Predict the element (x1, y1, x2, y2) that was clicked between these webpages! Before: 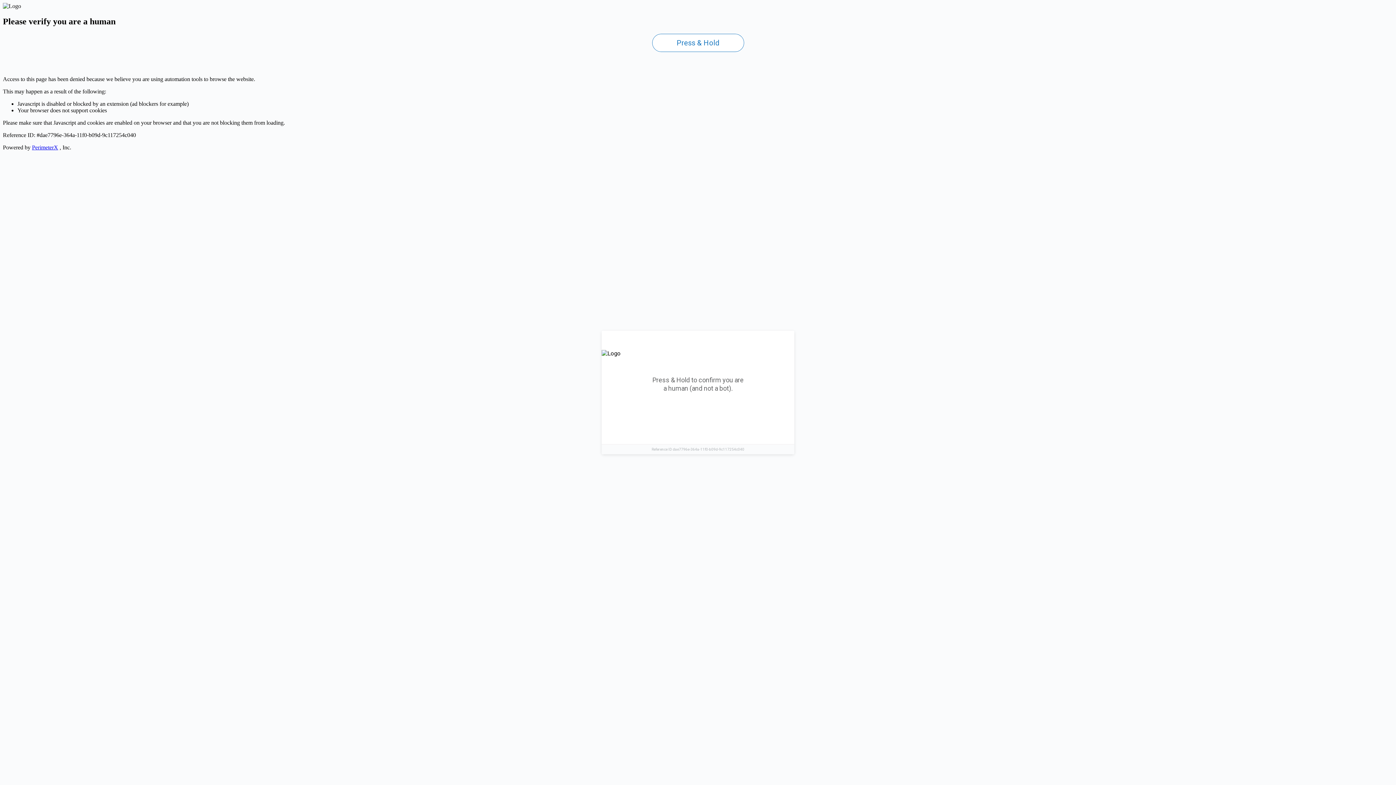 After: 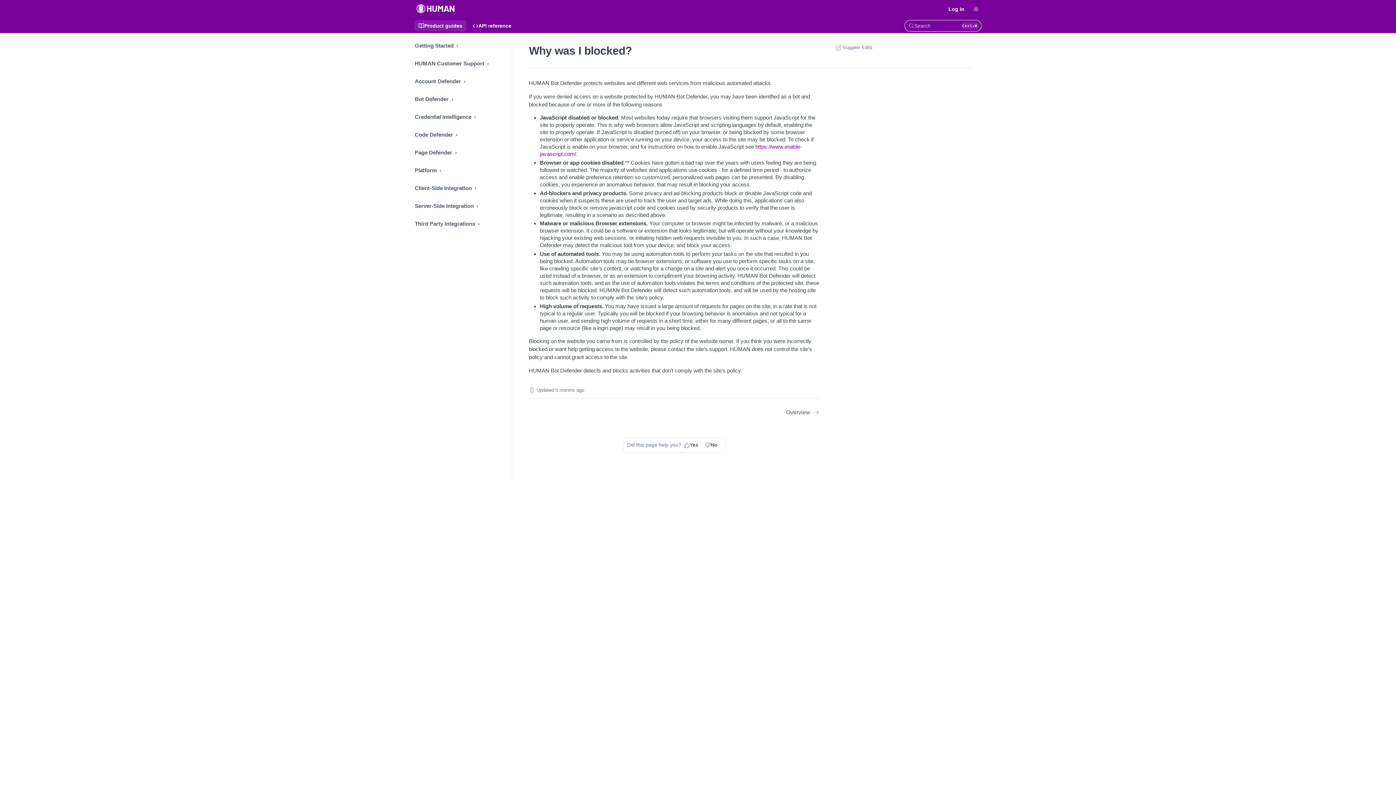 Action: bbox: (32, 144, 58, 150) label: PerimeterX